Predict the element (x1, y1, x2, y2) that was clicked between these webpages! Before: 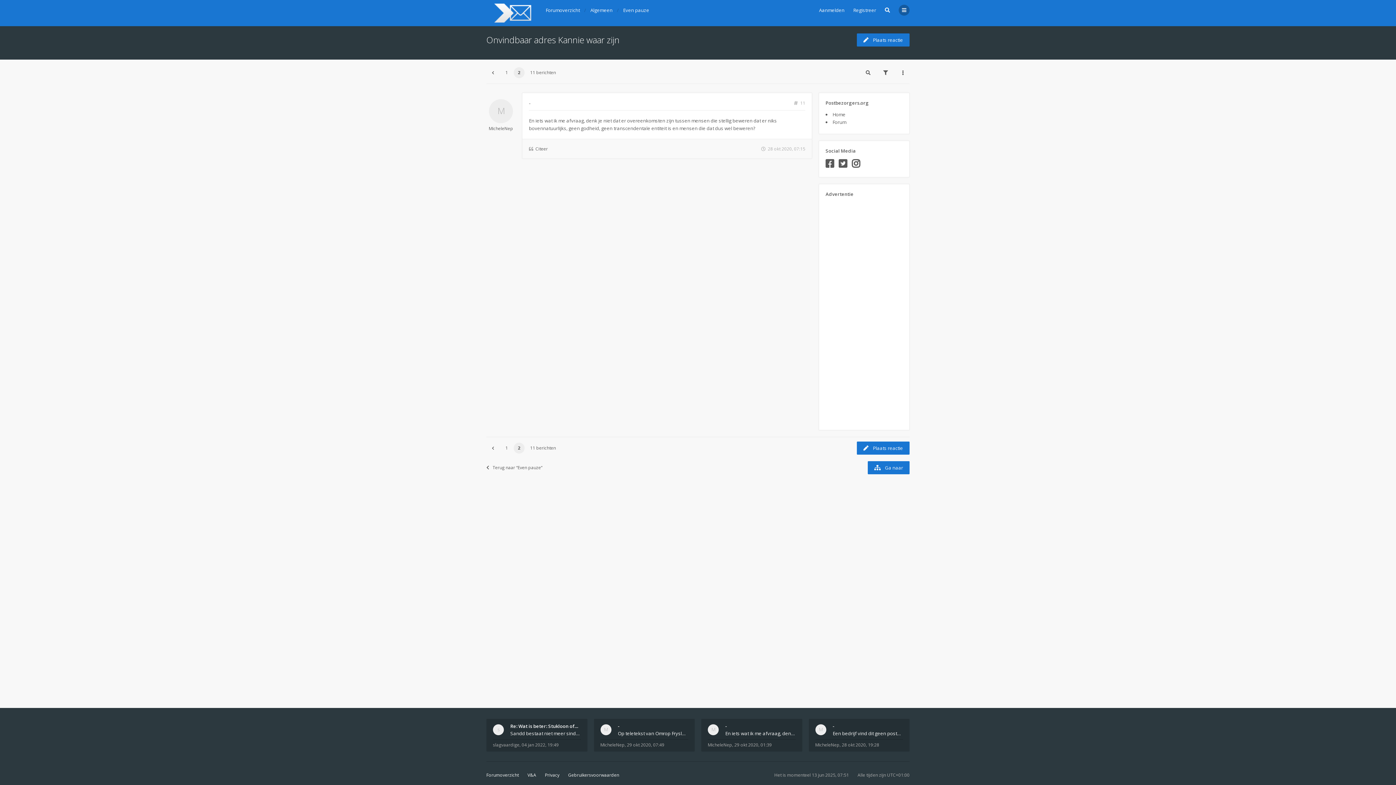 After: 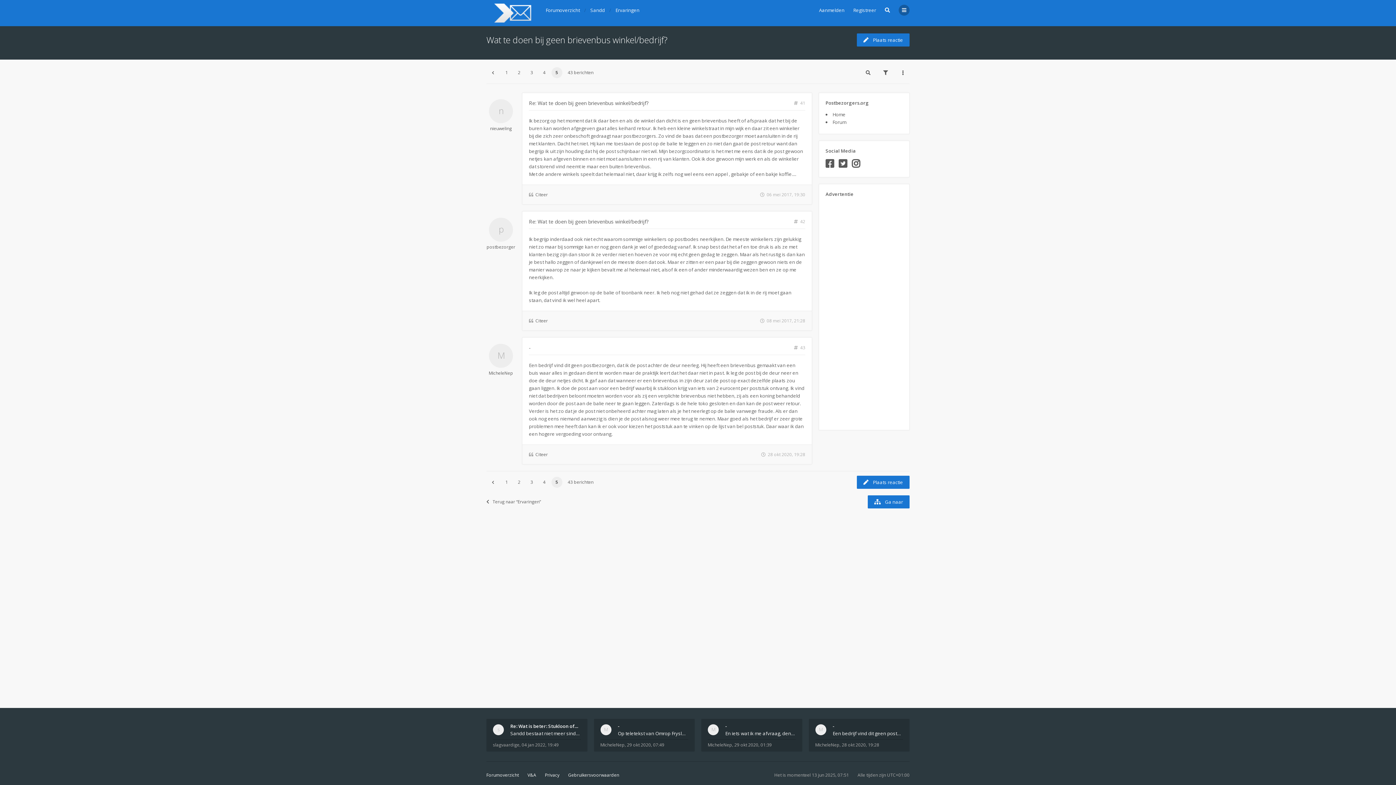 Action: bbox: (832, 730, 903, 737) label: Een bedrijf vind dit geen postbezorgen, dat ik de post achter de deur neerleg. Hij heeft een brievenbus gemaakt van een